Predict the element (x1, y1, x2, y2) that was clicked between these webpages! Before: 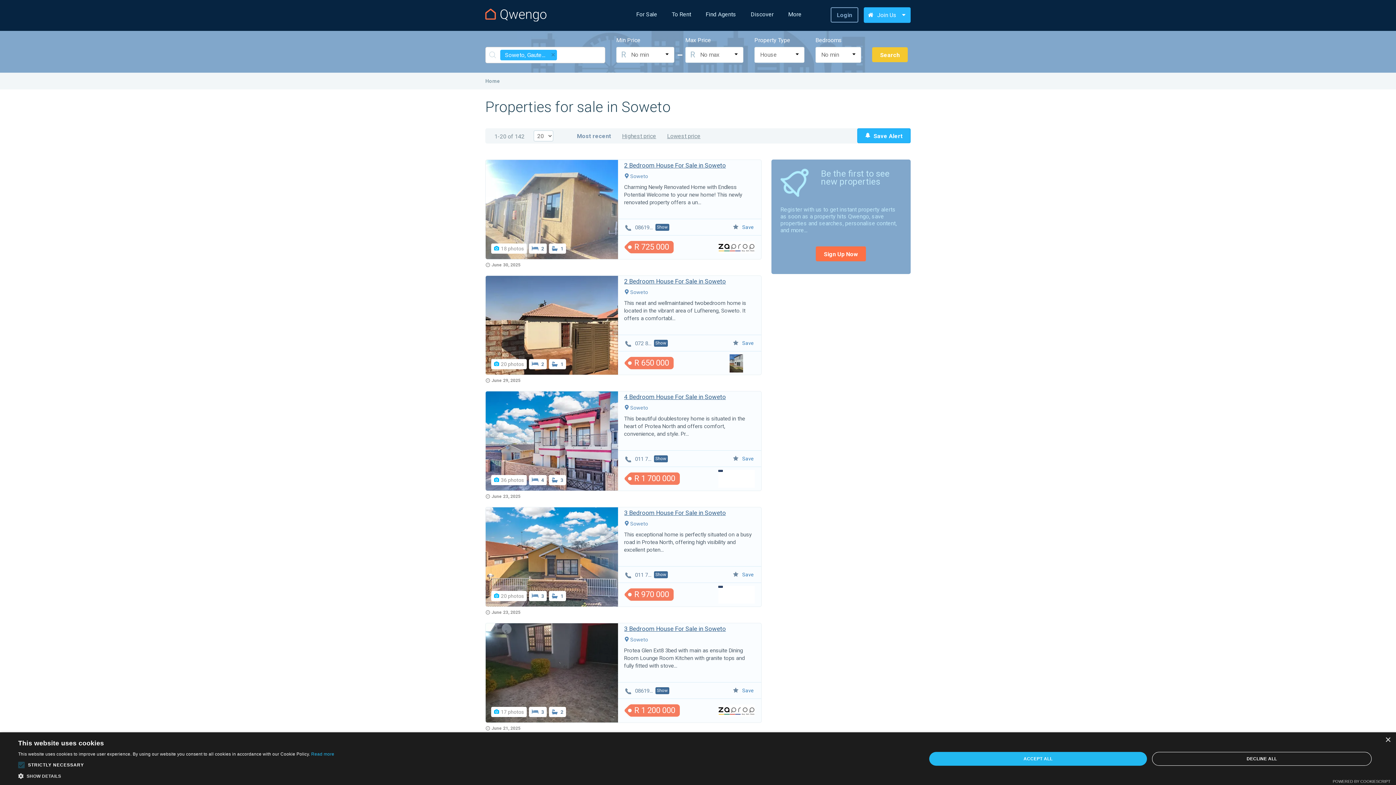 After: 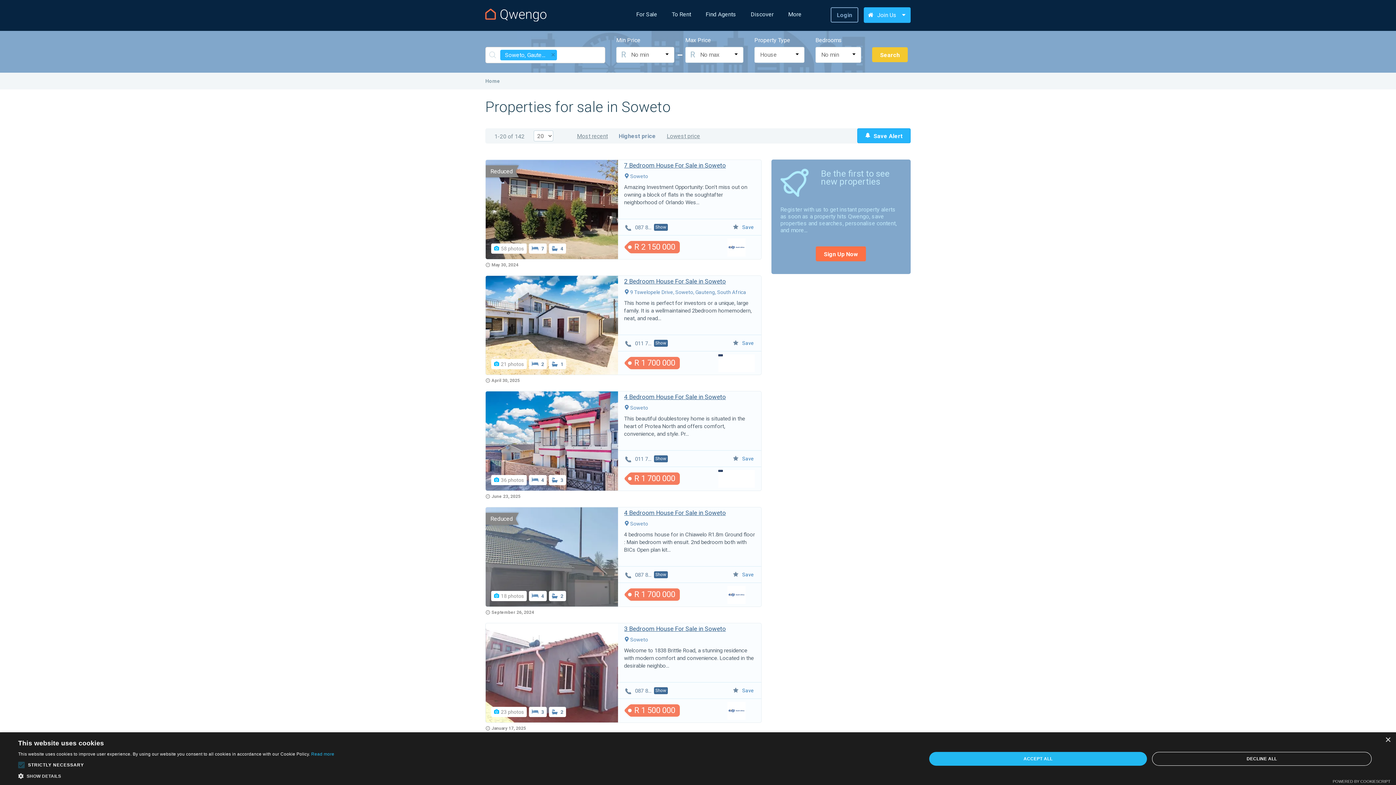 Action: bbox: (616, 132, 661, 139) label: Highest price